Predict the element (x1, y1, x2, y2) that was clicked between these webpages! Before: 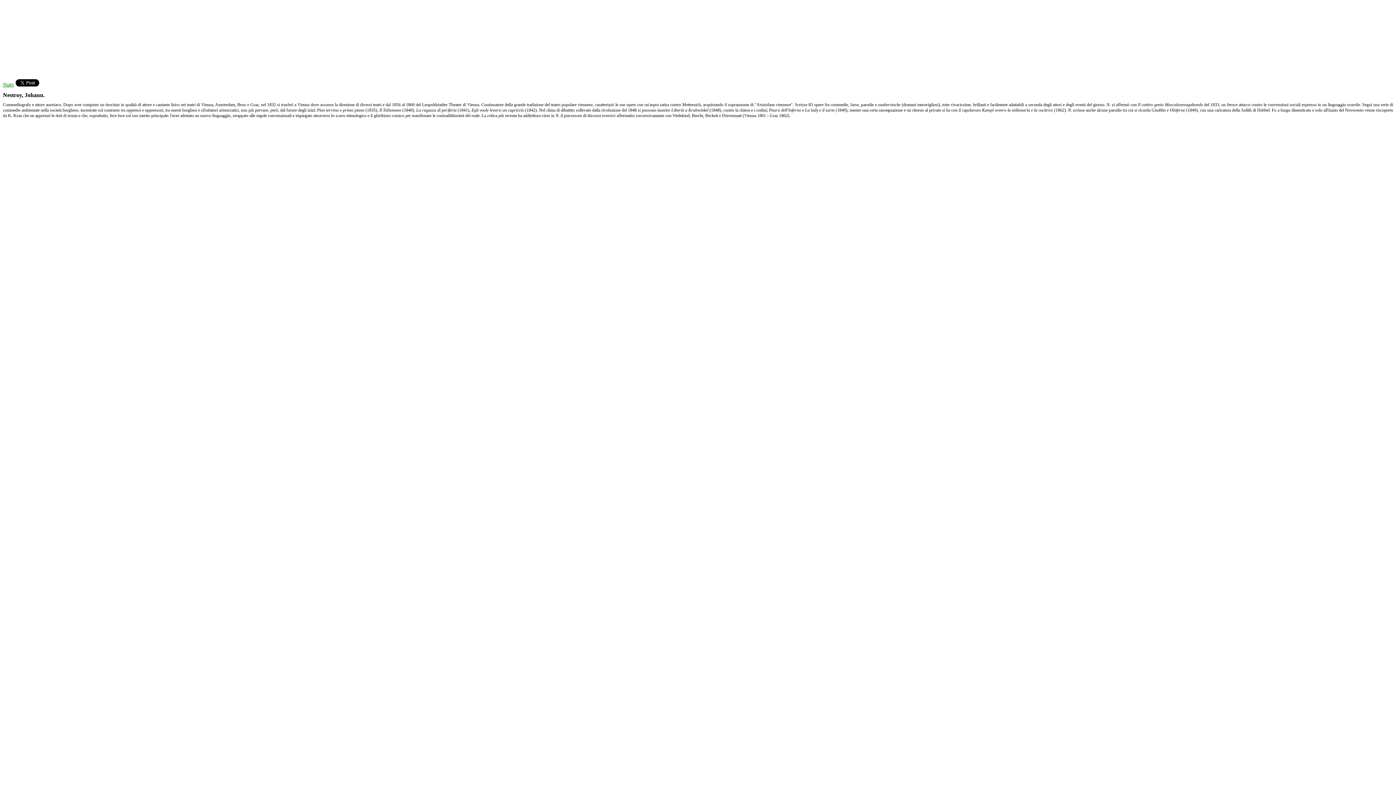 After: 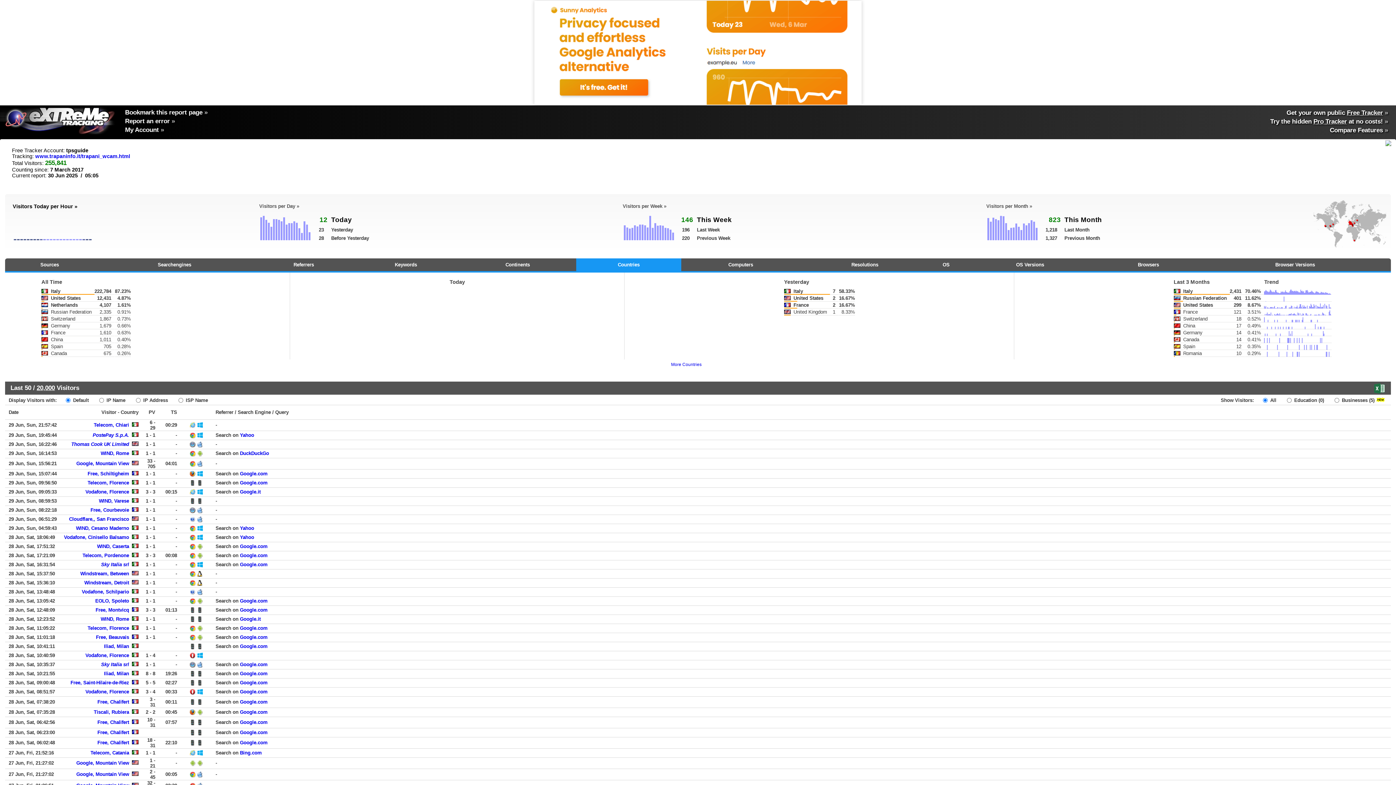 Action: bbox: (2, 81, 13, 87) label: Stats